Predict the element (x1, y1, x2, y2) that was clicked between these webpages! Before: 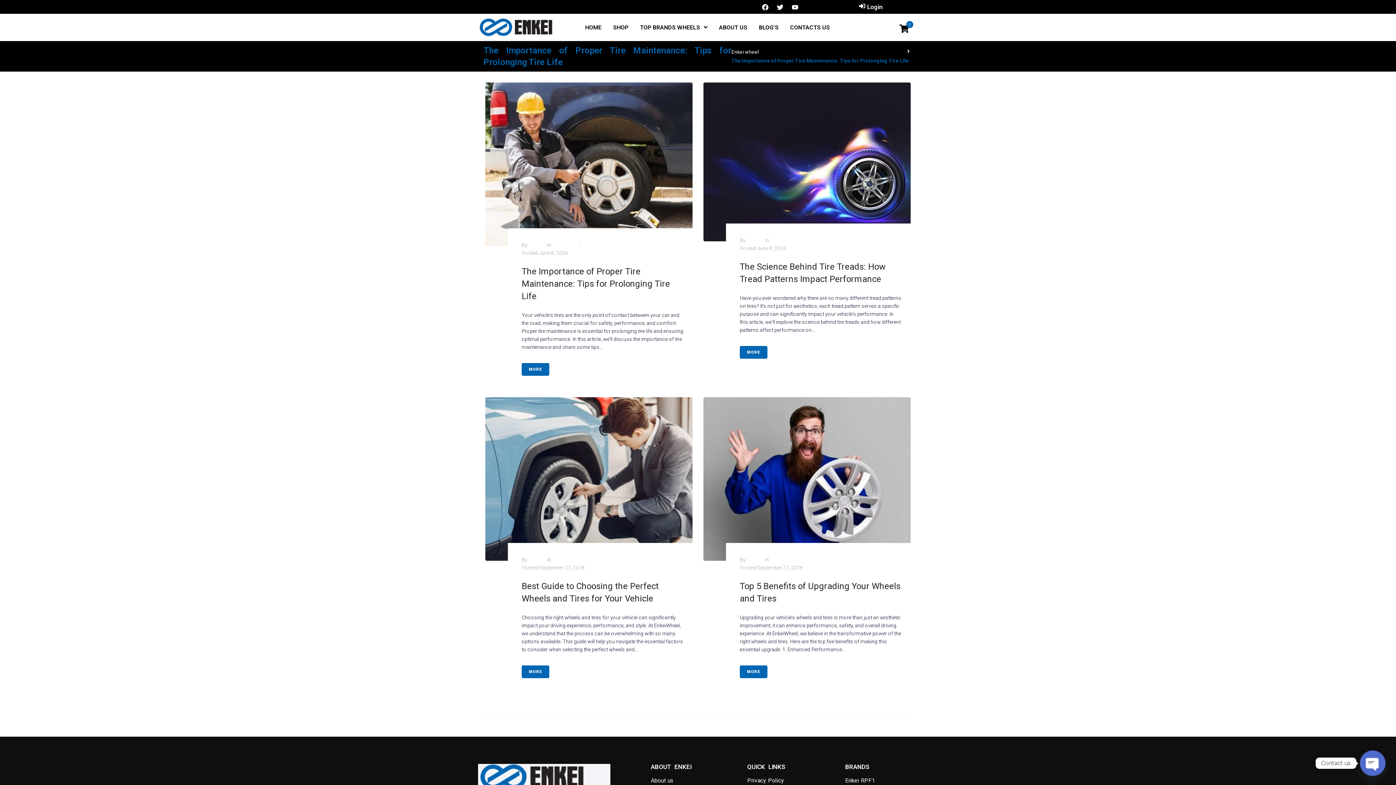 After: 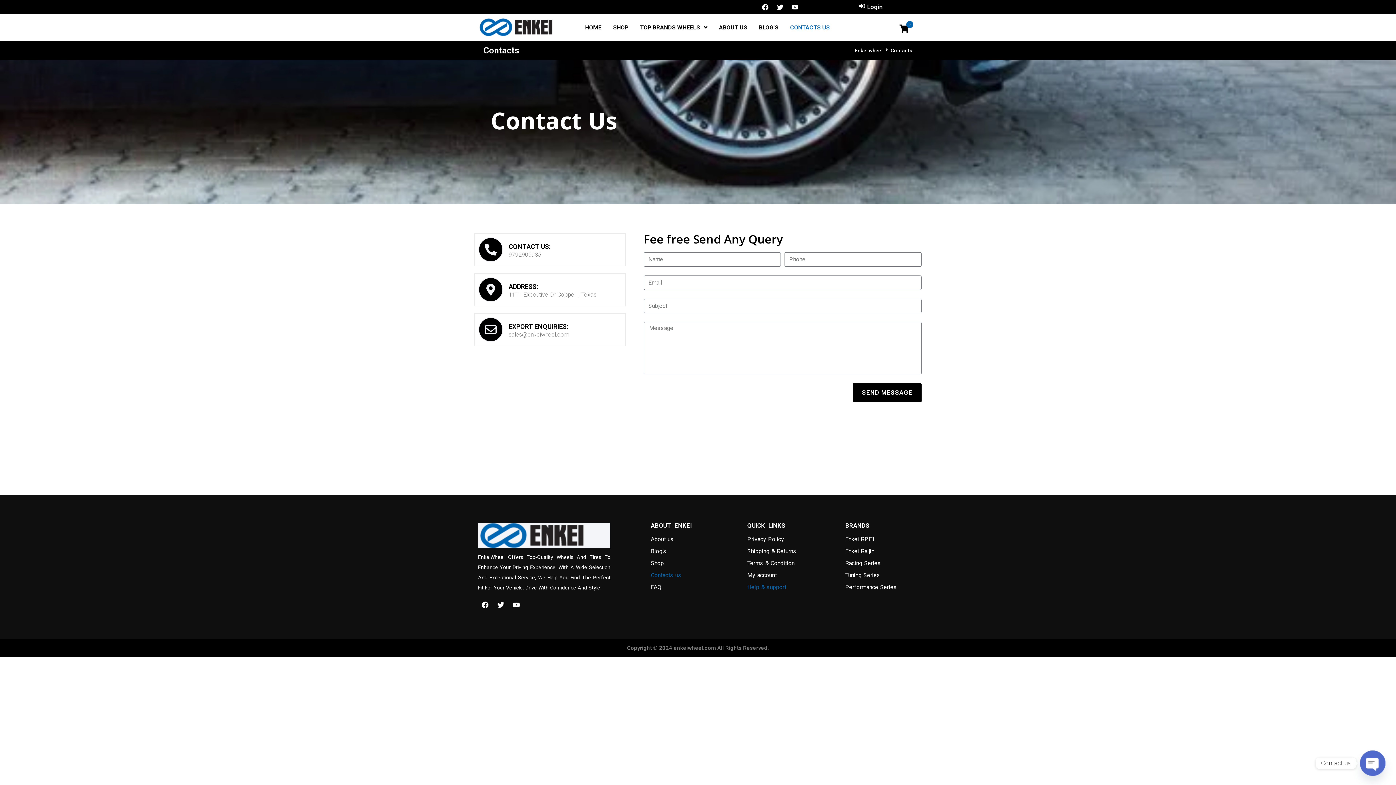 Action: bbox: (784, 22, 835, 31) label: CONTACTS US